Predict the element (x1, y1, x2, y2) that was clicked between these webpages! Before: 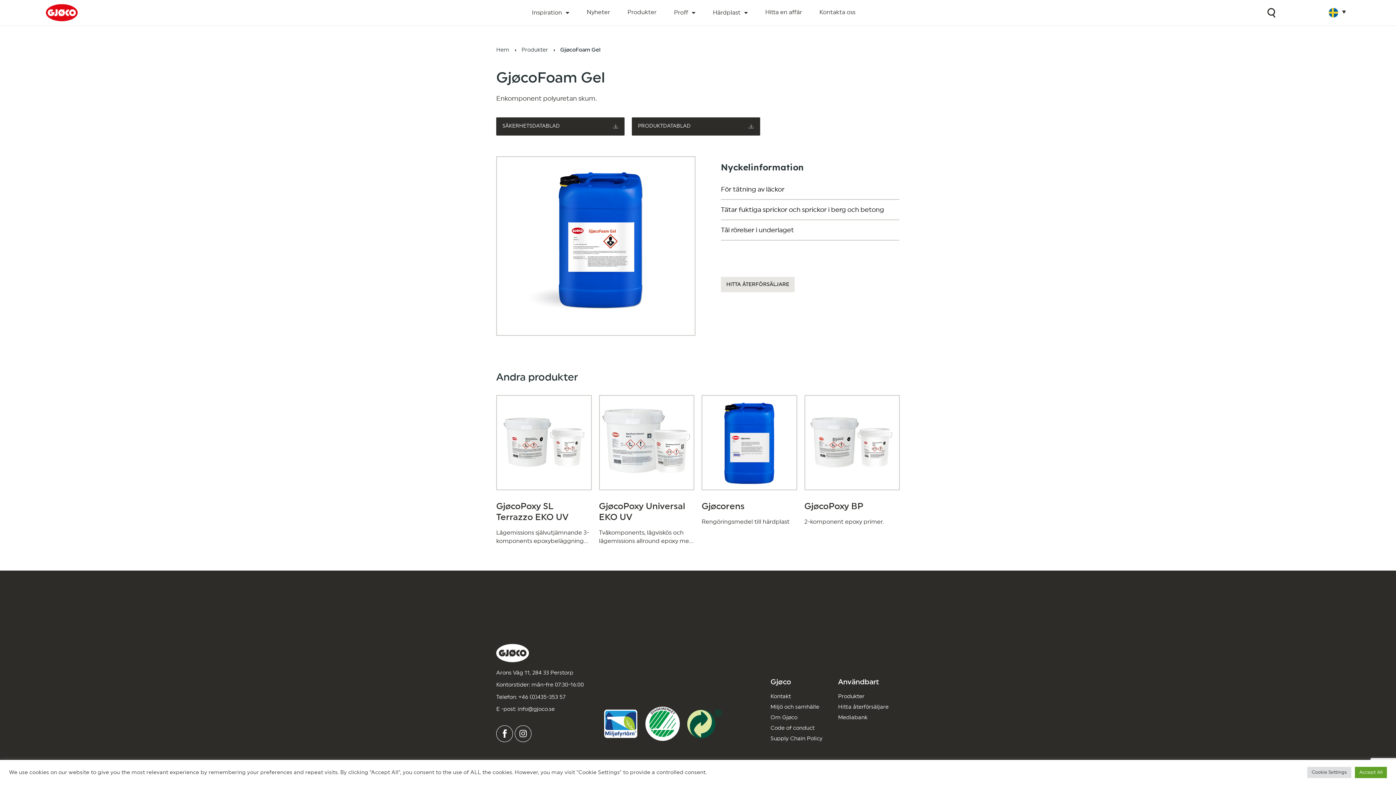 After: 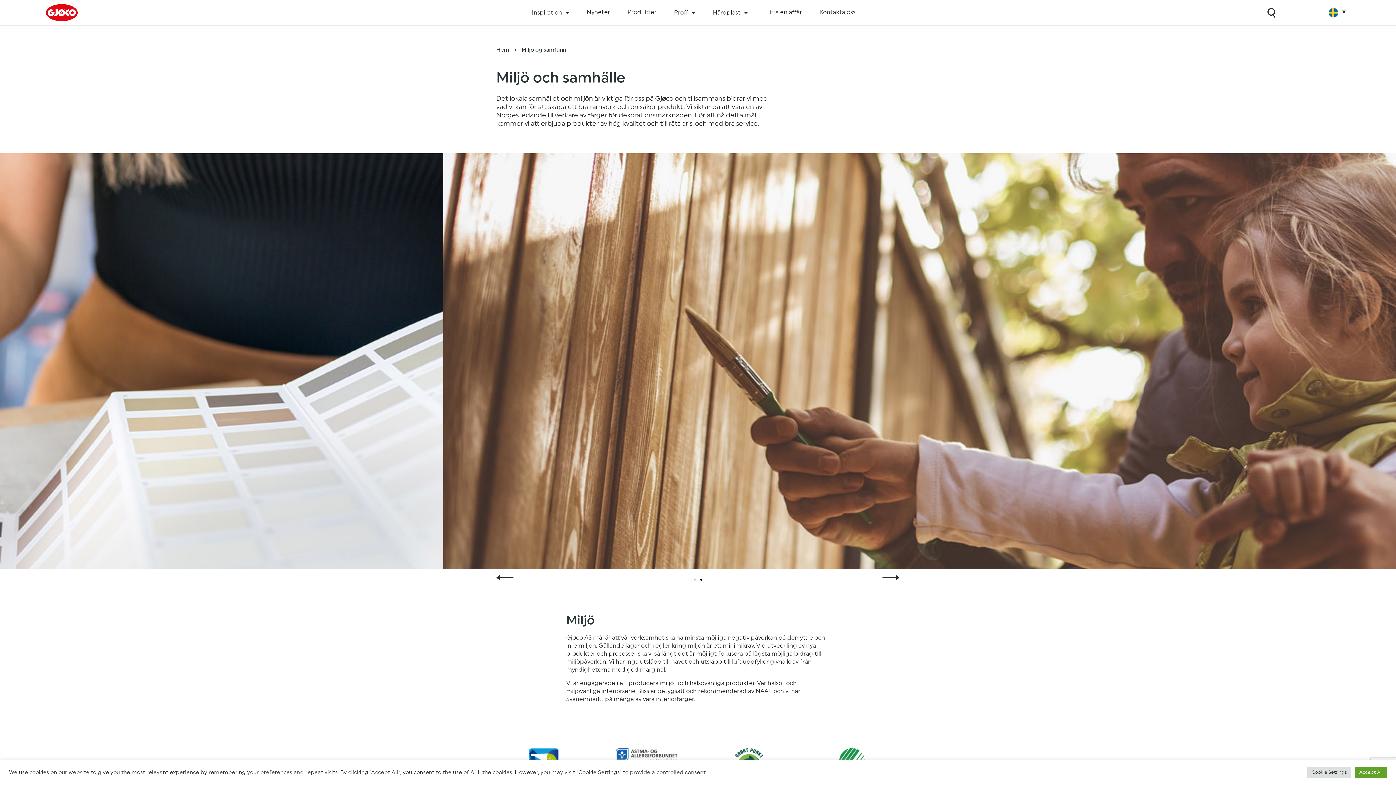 Action: bbox: (770, 703, 831, 710) label: Miljö och samhälle